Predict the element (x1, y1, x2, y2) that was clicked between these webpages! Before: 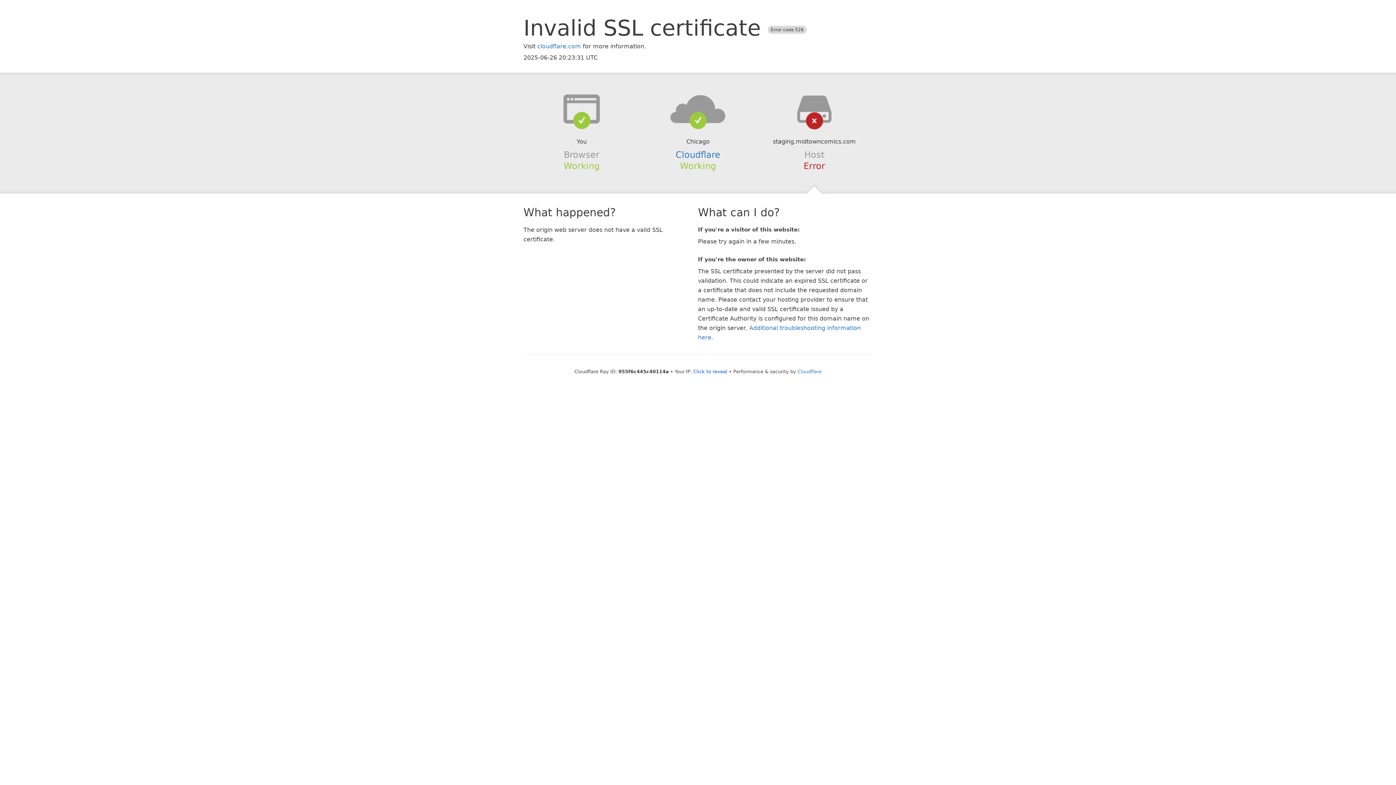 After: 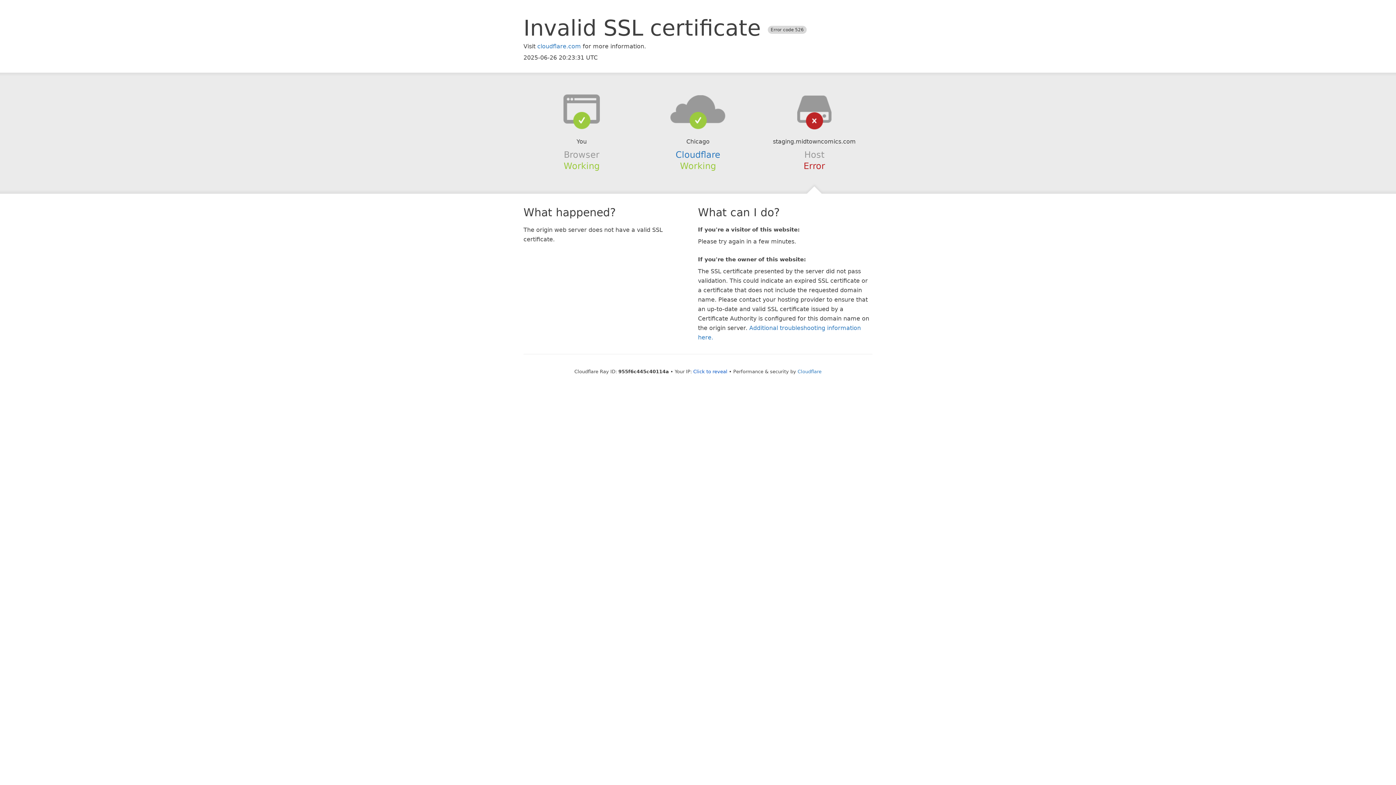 Action: bbox: (639, 94, 756, 123)